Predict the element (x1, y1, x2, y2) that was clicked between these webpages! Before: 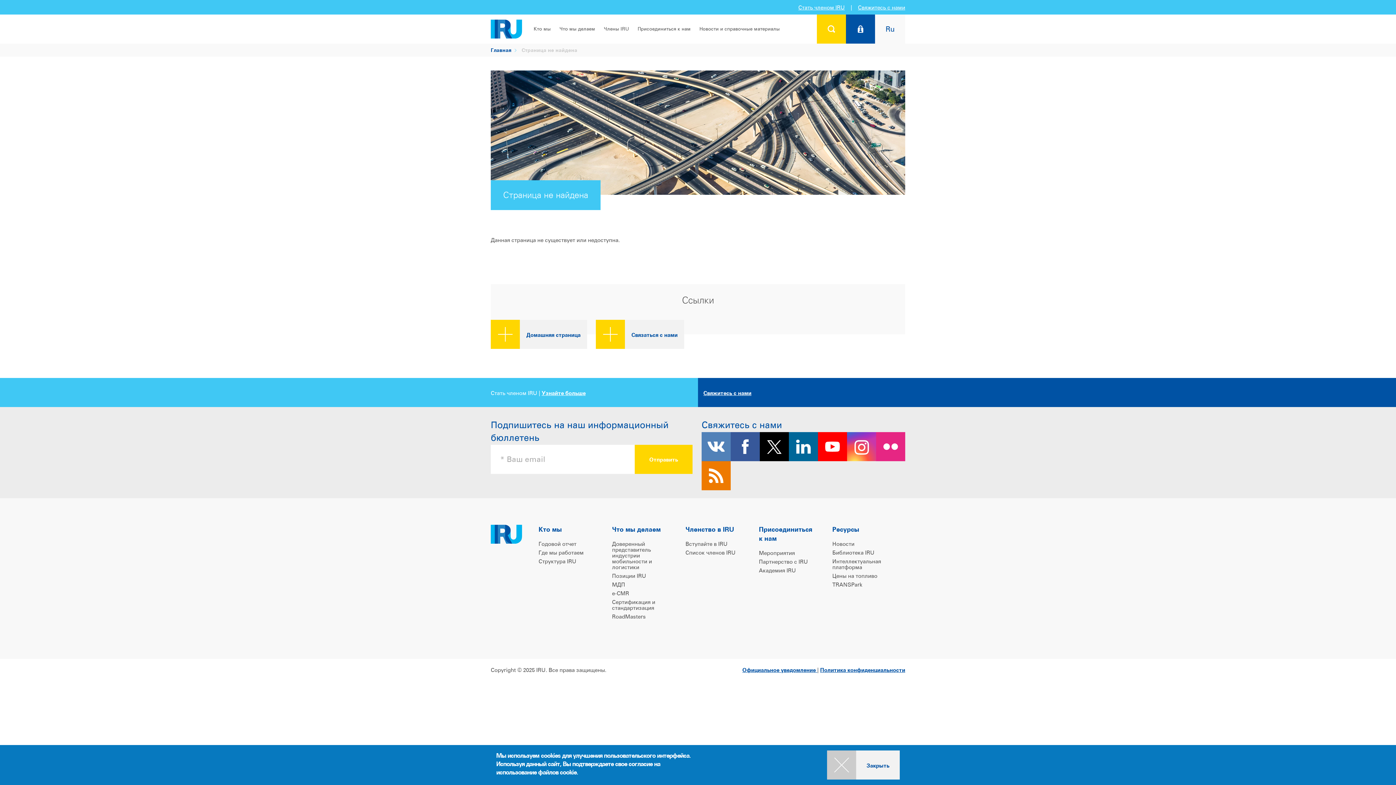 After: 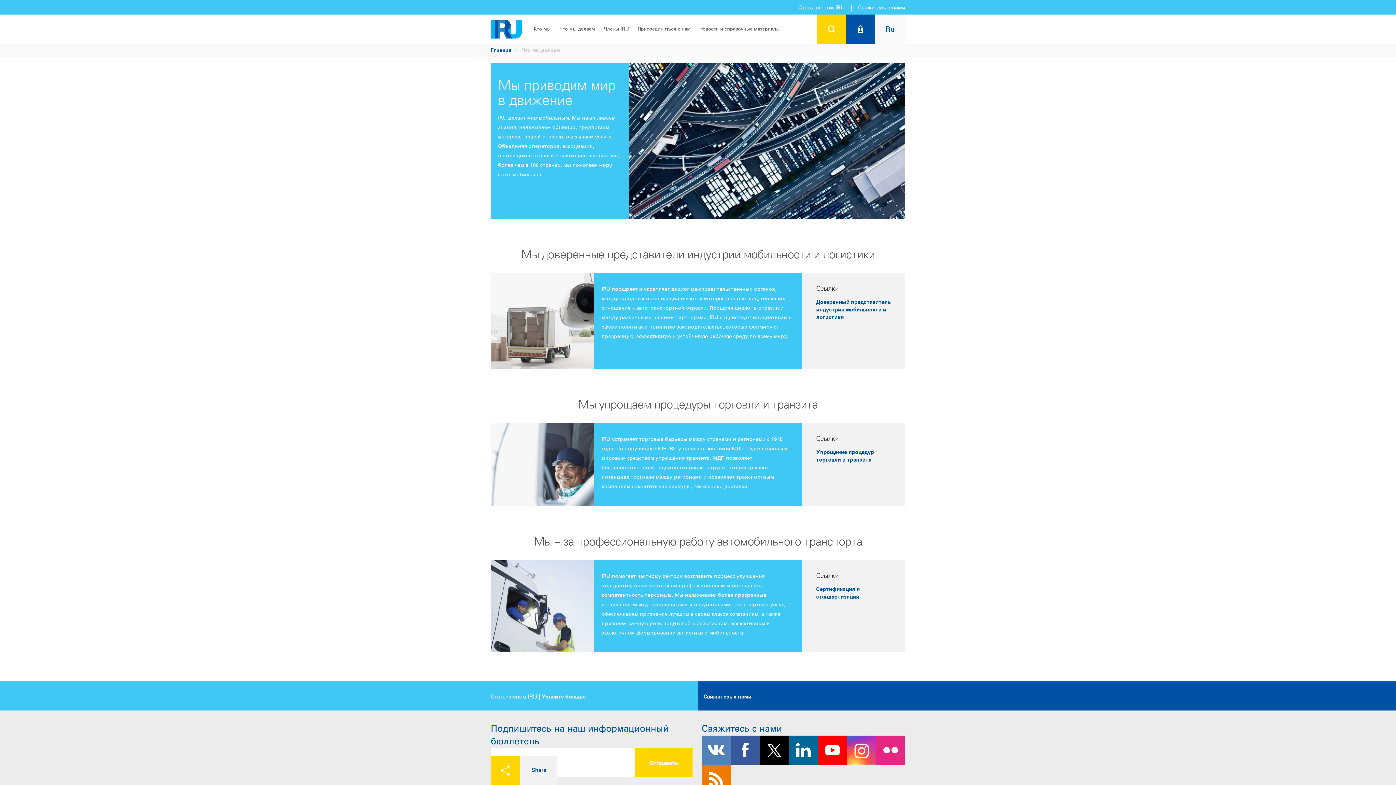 Action: bbox: (612, 525, 660, 533) label: Что мы делаем